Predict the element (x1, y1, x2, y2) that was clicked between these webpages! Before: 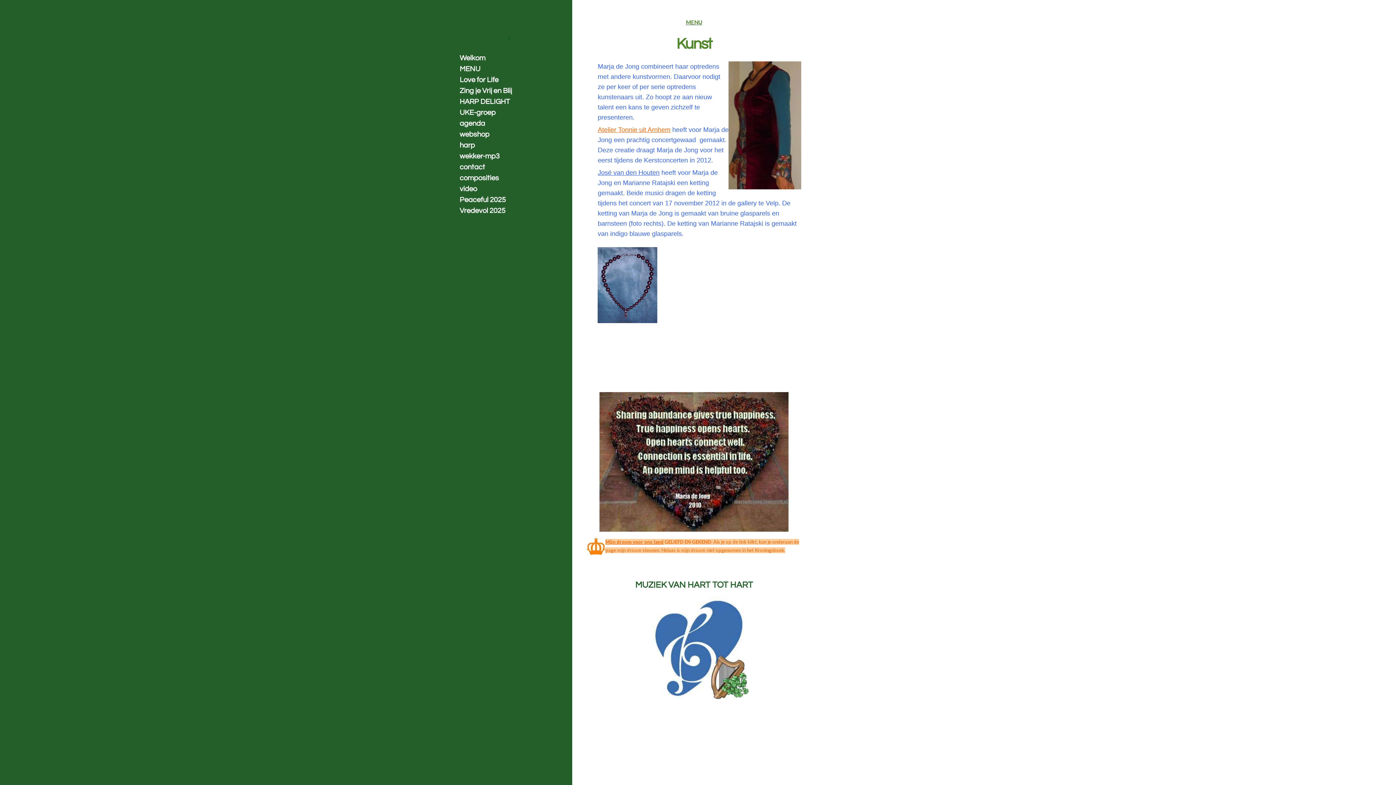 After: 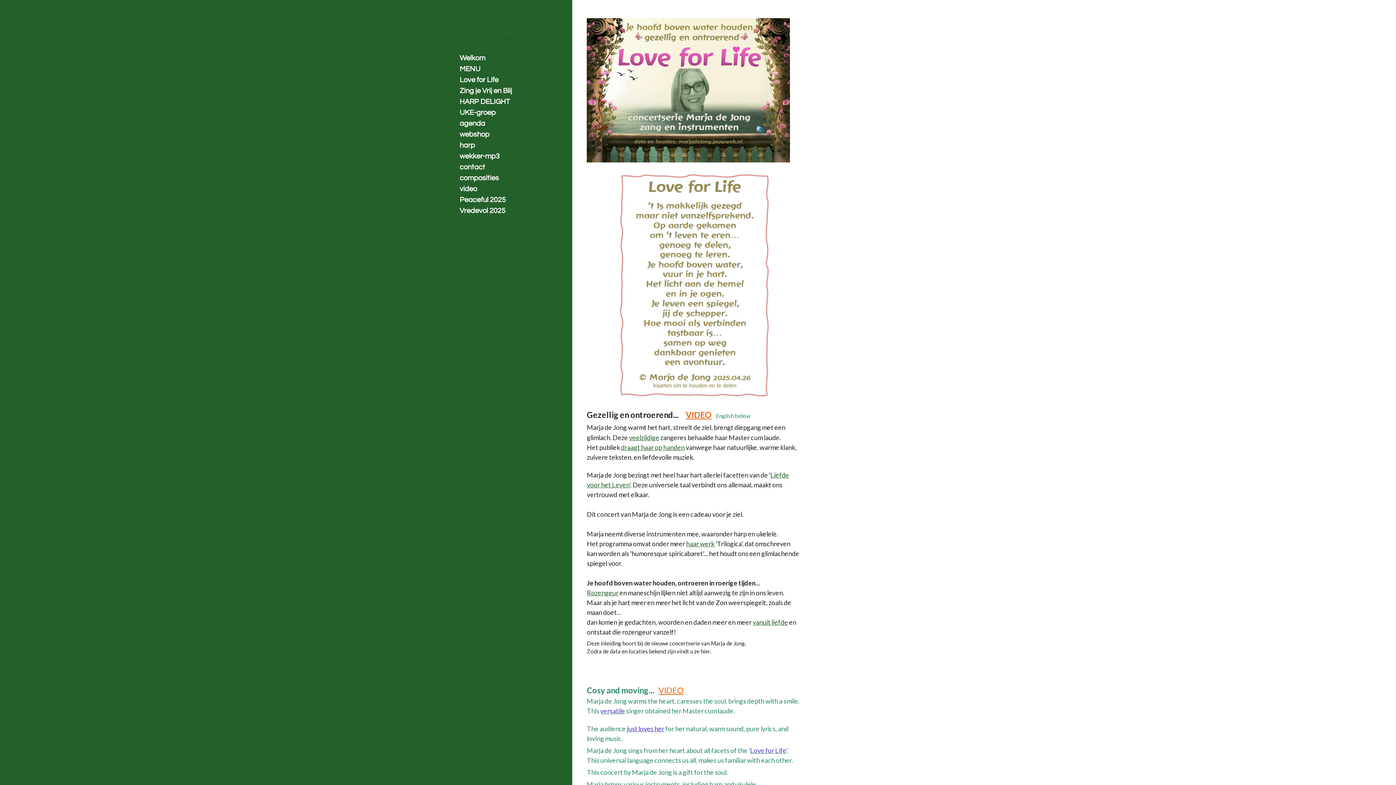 Action: label: Love for Life bbox: (456, 74, 561, 85)